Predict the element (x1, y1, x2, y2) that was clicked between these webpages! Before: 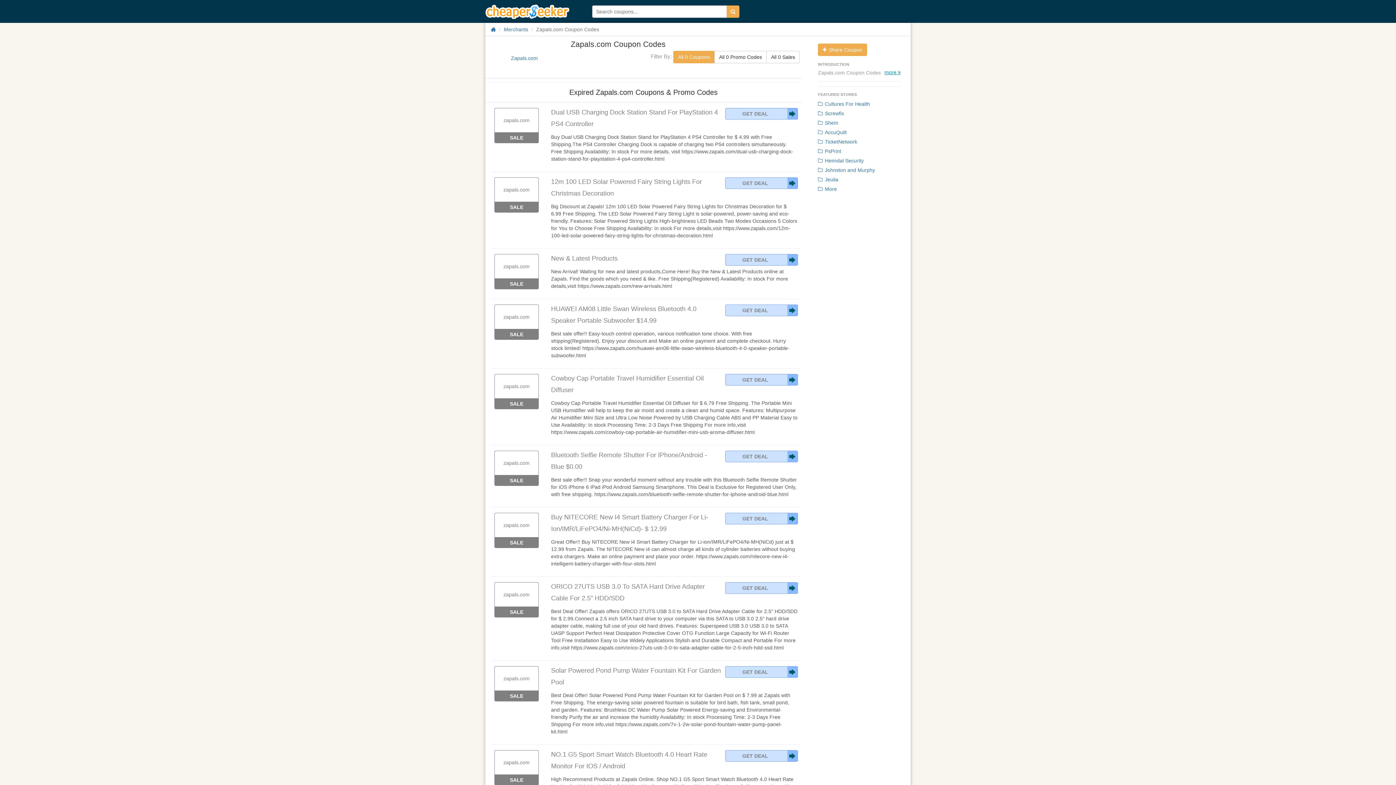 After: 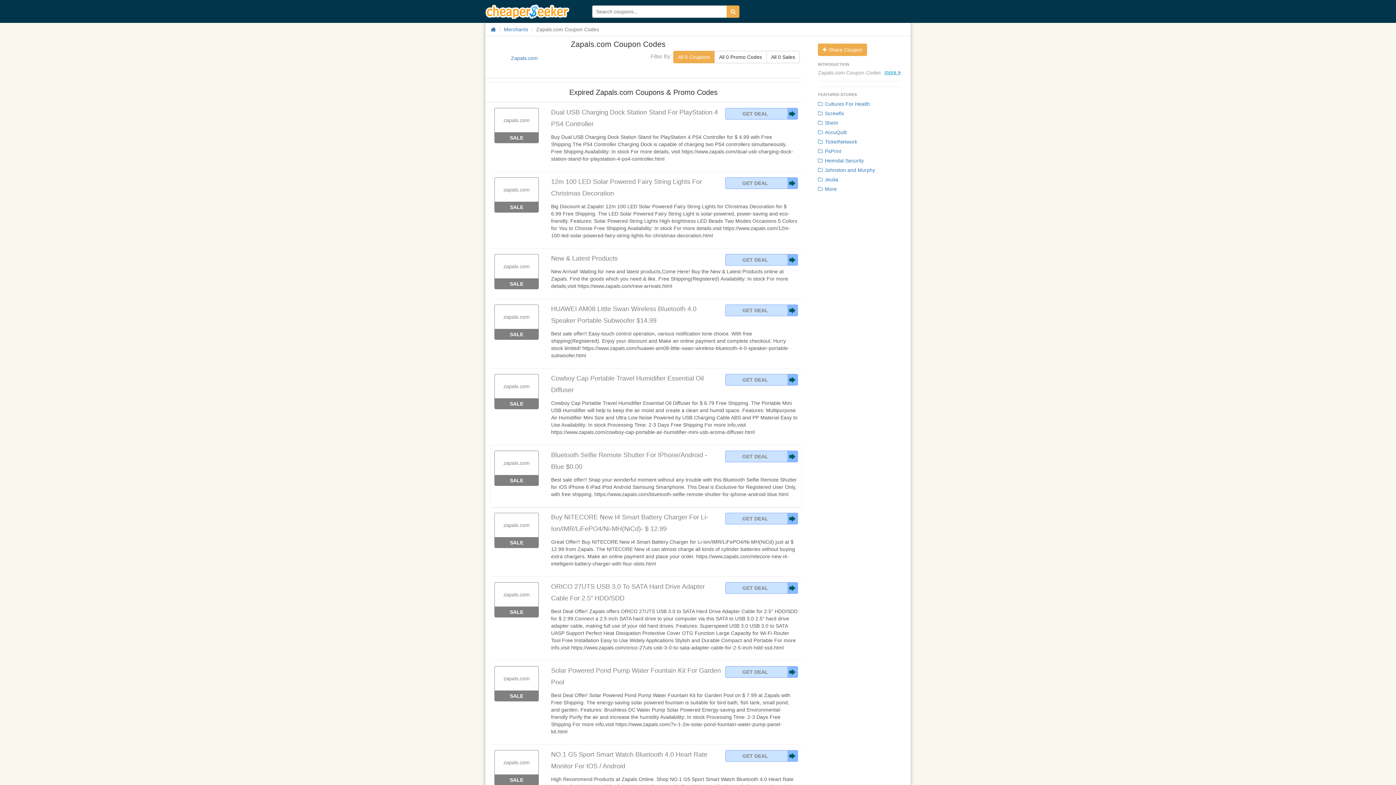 Action: label: SALE bbox: (510, 477, 523, 483)